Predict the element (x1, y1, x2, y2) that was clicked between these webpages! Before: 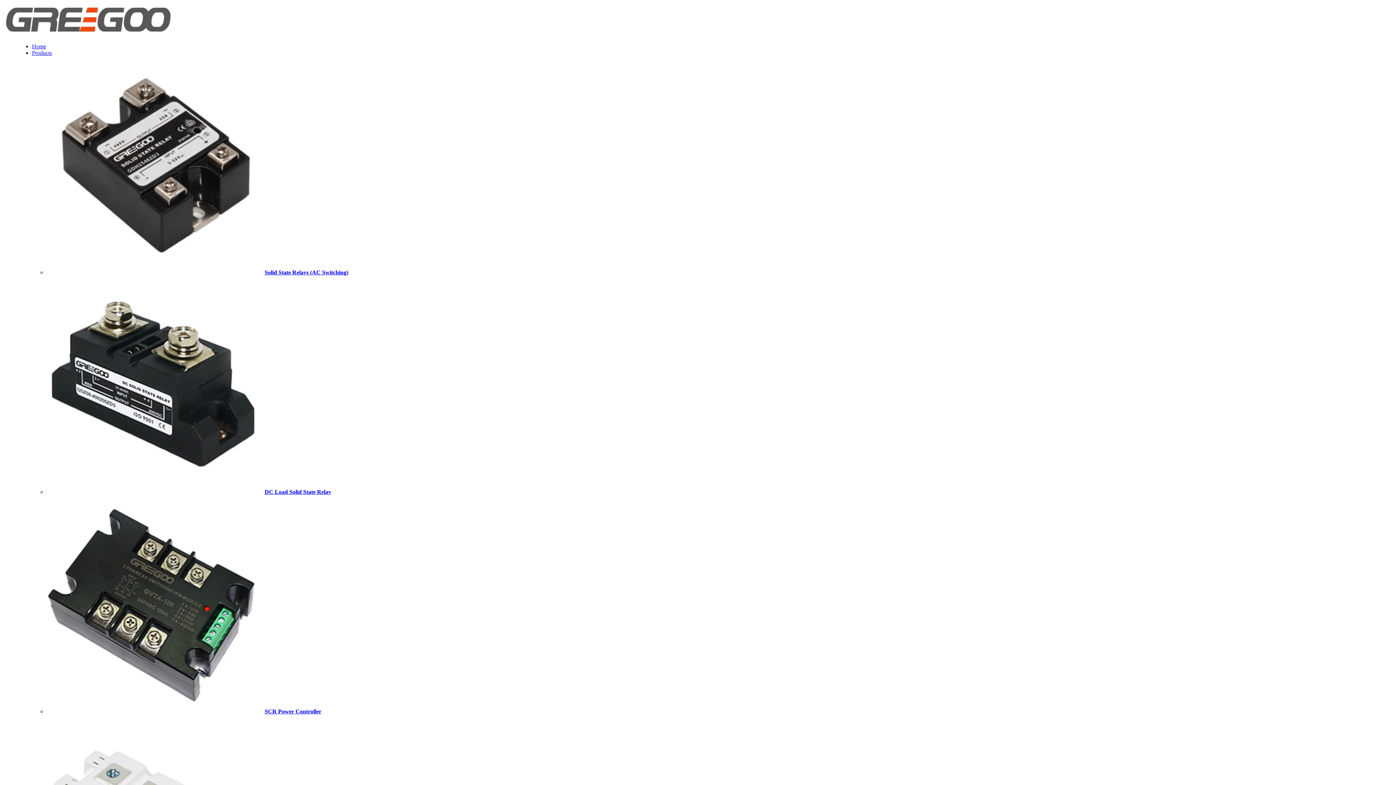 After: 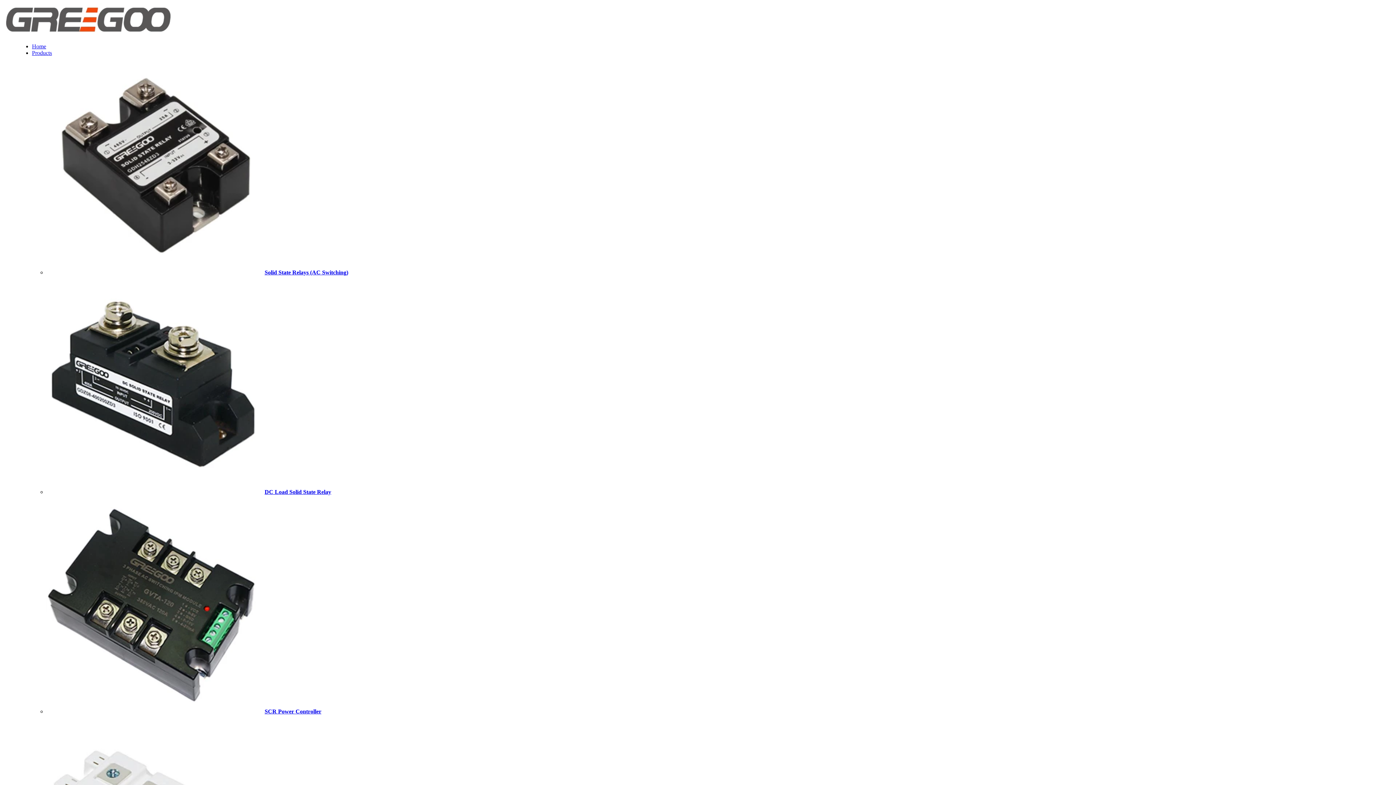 Action: label: Home bbox: (32, 43, 46, 49)